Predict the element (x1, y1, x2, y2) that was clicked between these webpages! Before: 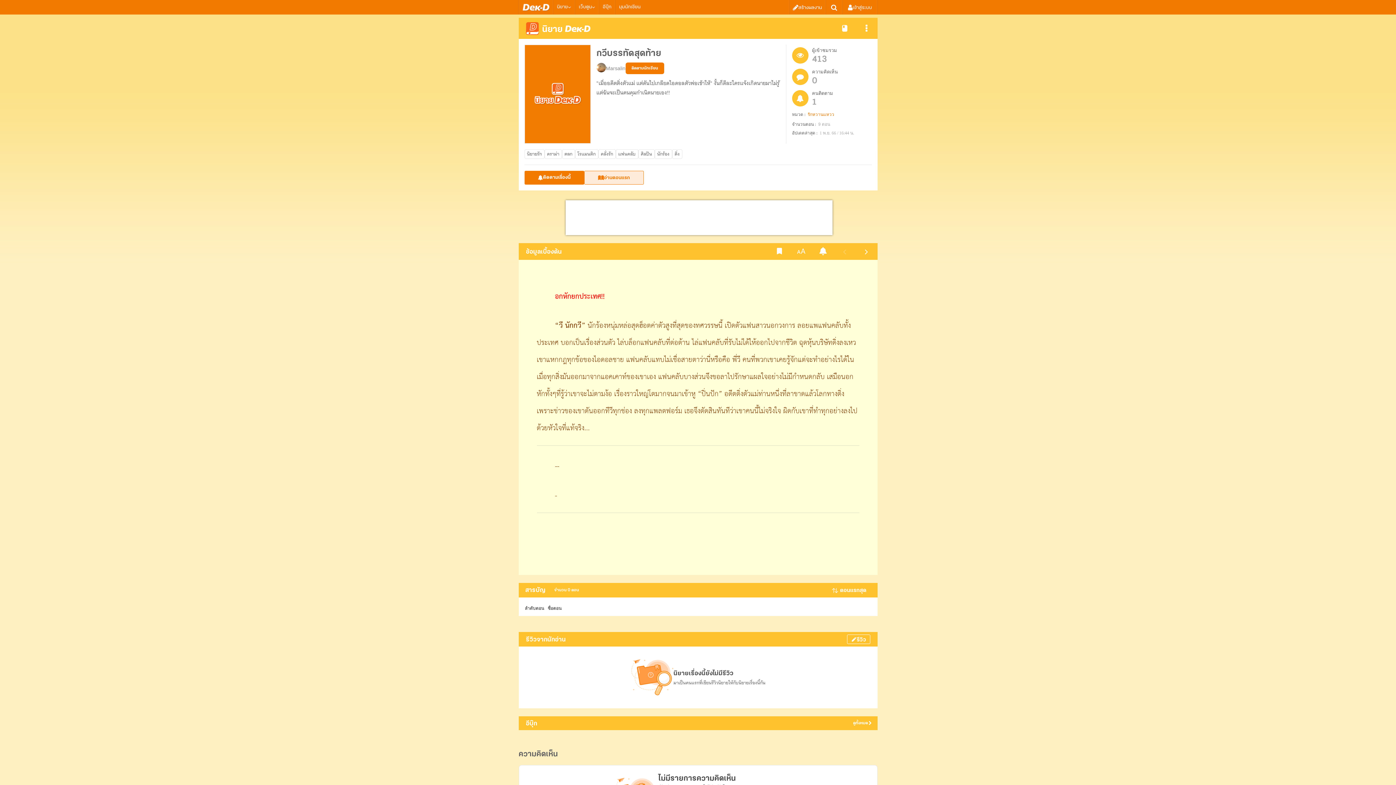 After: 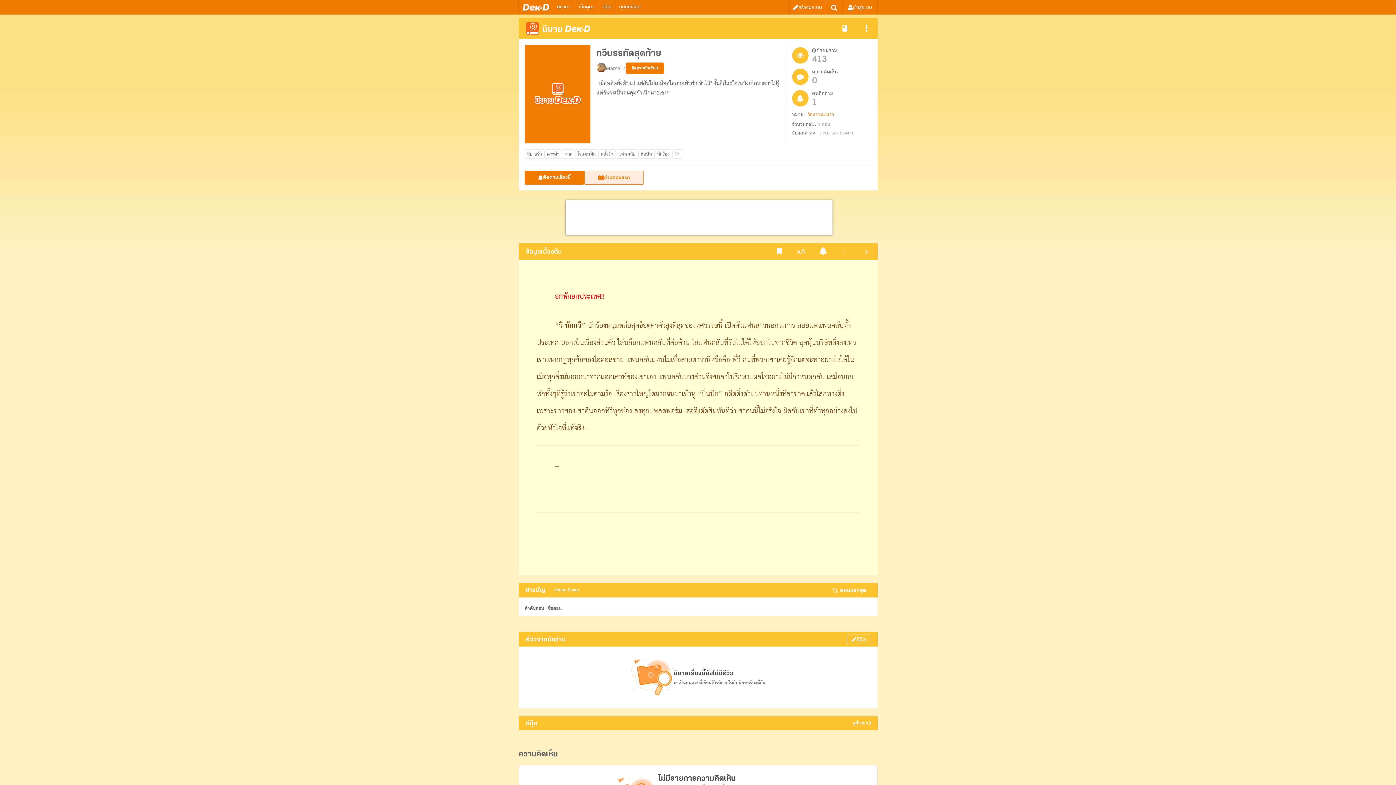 Action: bbox: (518, 17, 597, 38)